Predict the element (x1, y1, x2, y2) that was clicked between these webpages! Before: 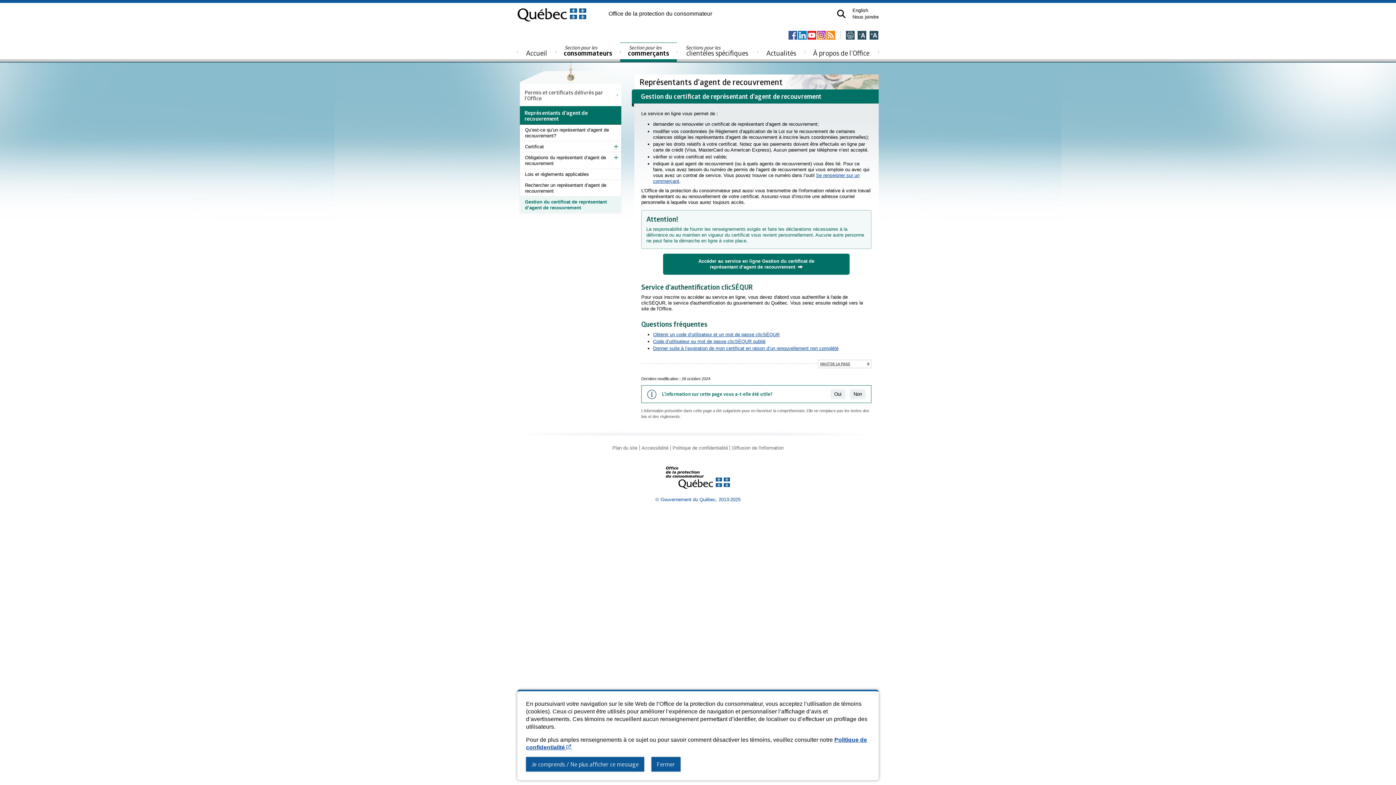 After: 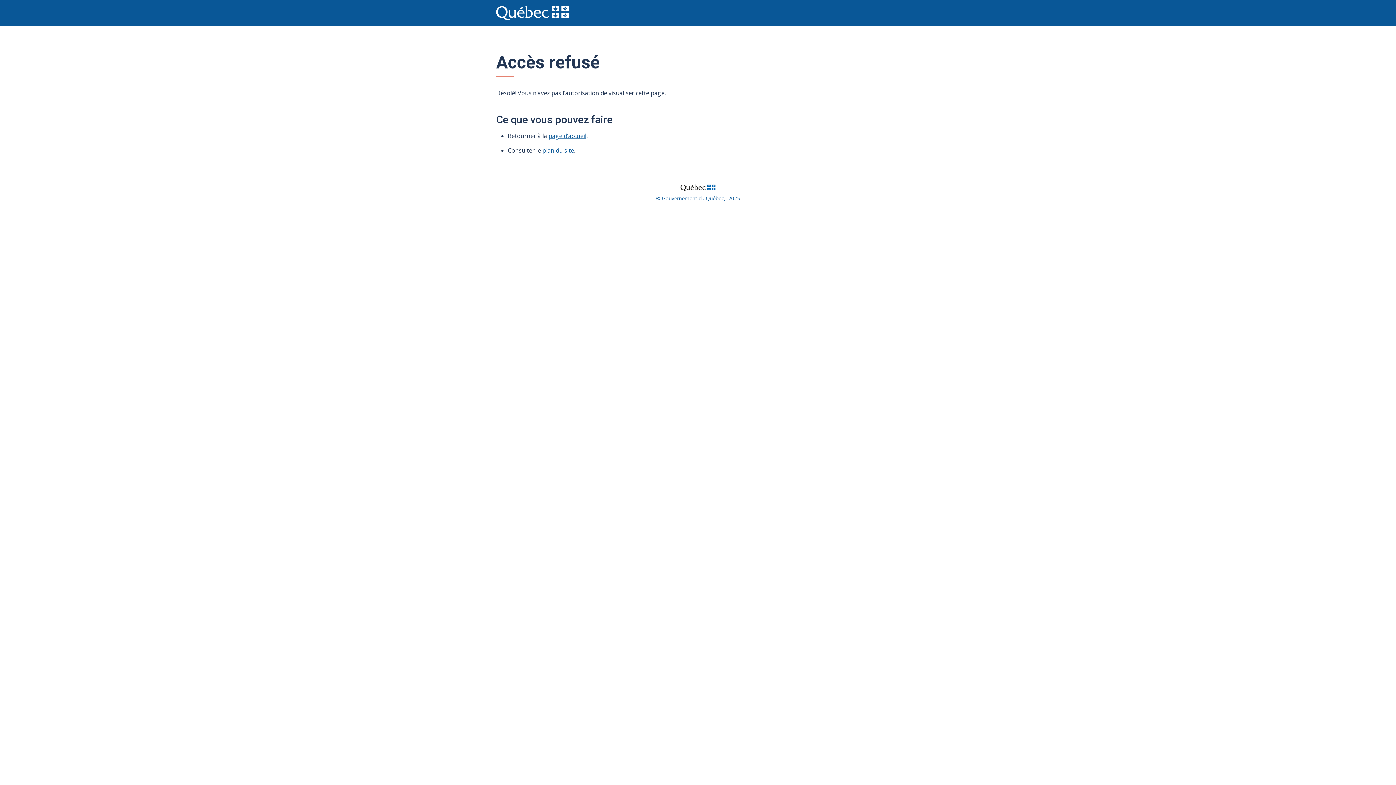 Action: bbox: (517, 21, 586, 27)